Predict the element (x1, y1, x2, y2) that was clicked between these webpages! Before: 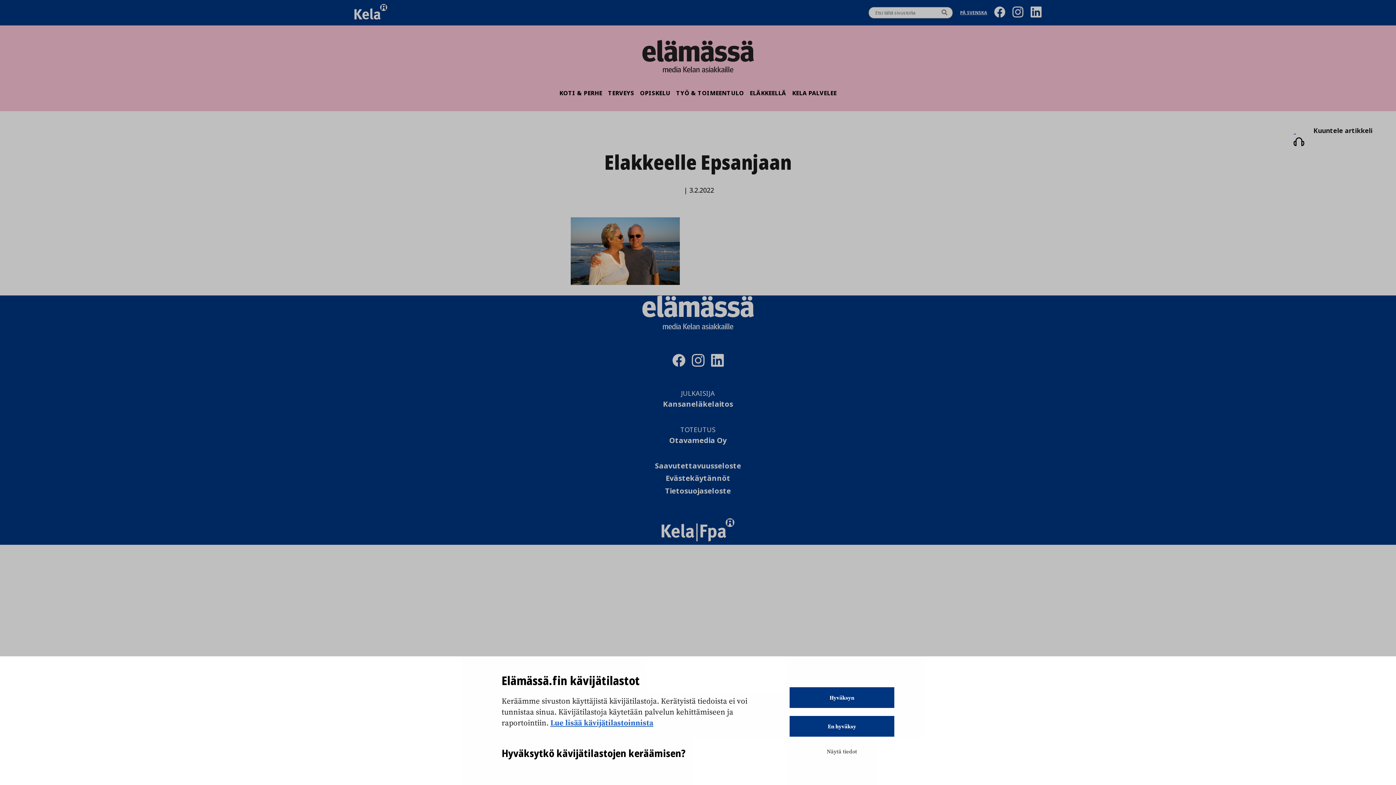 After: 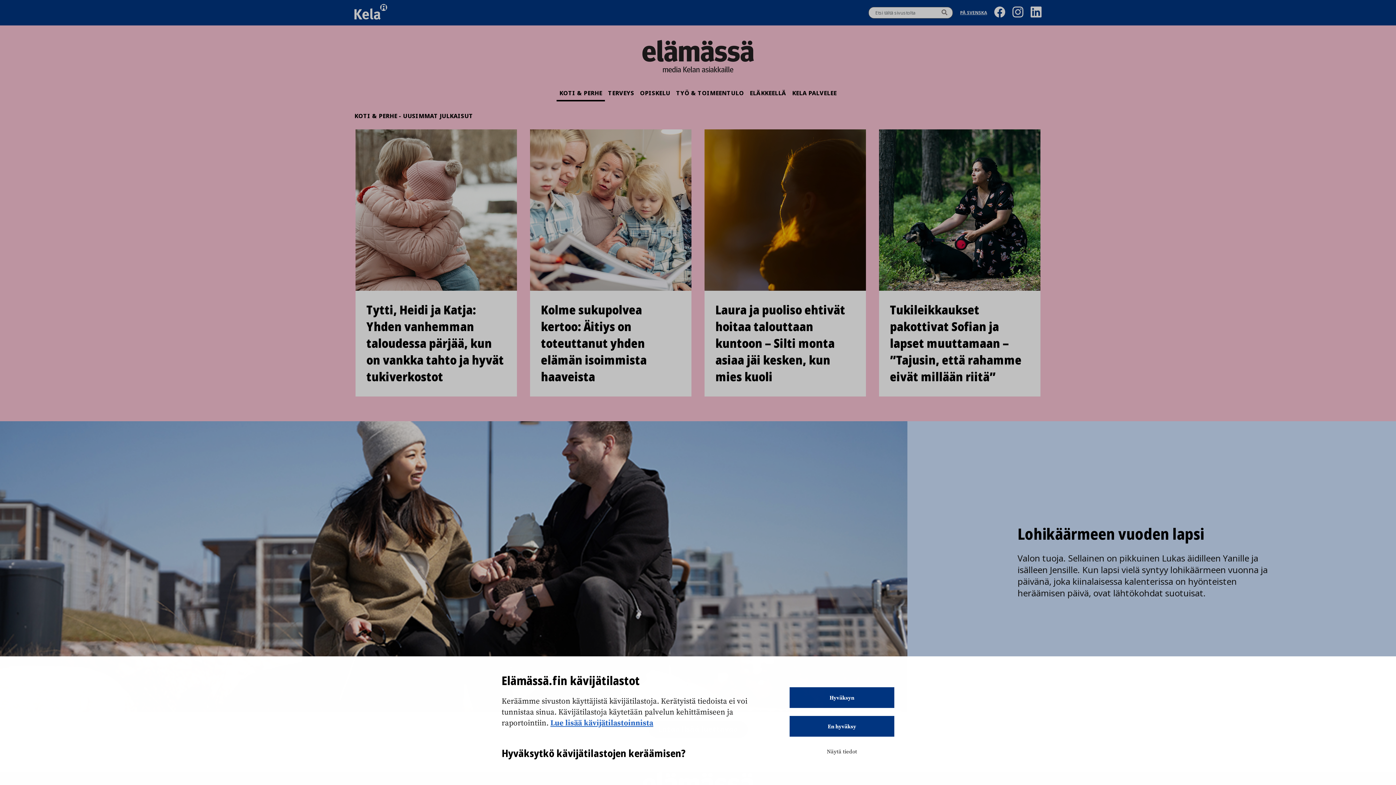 Action: label: KOTI & PERHE bbox: (556, 86, 605, 100)